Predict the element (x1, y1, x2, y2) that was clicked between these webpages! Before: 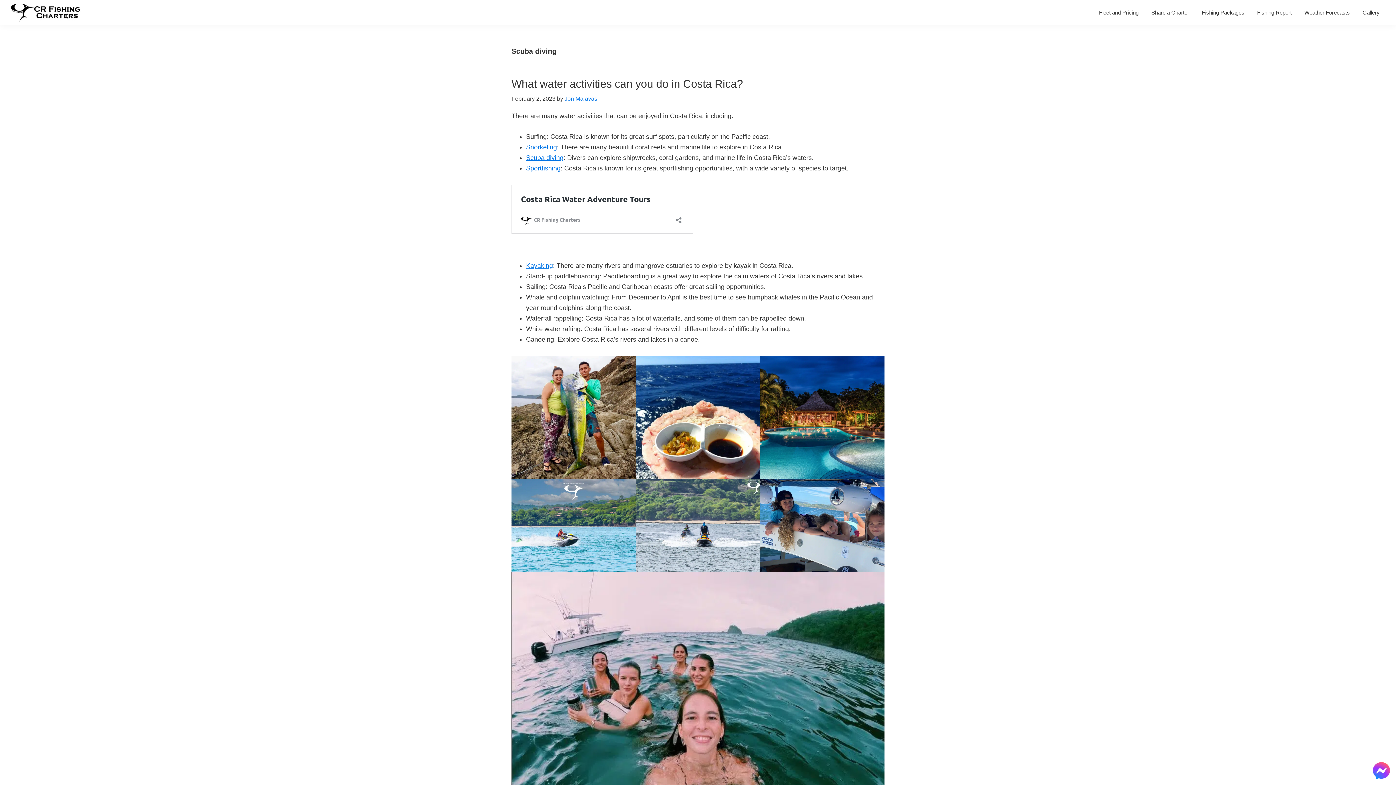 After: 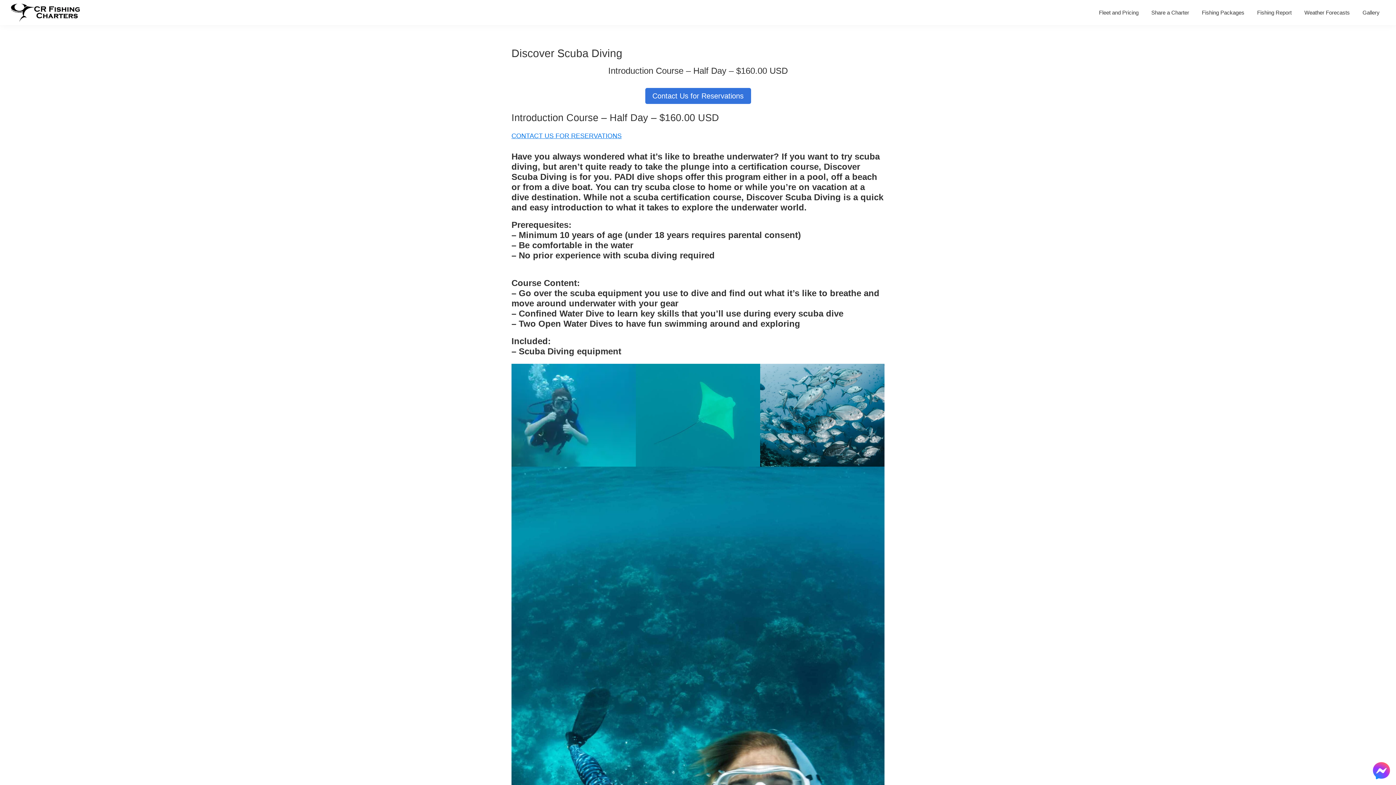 Action: label: Scuba diving bbox: (526, 154, 563, 161)